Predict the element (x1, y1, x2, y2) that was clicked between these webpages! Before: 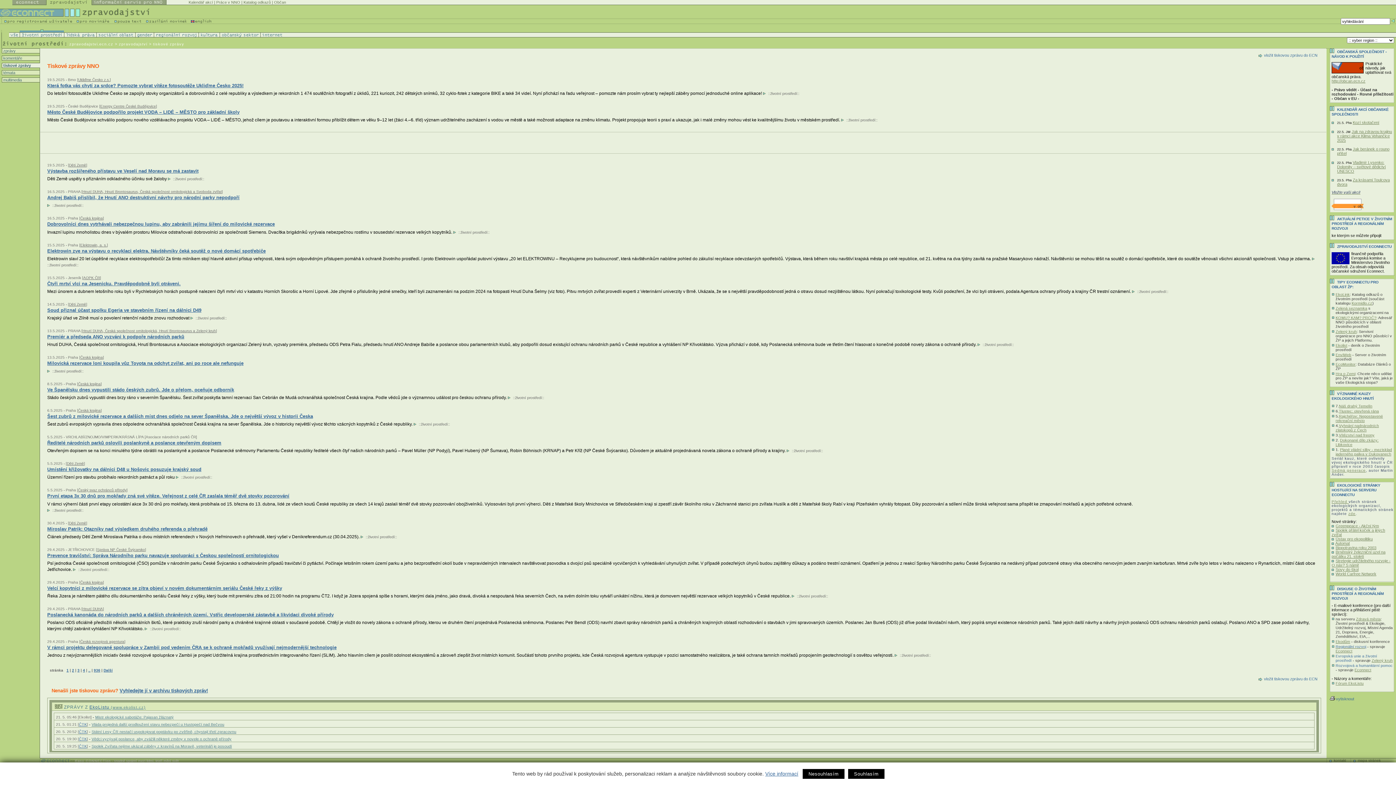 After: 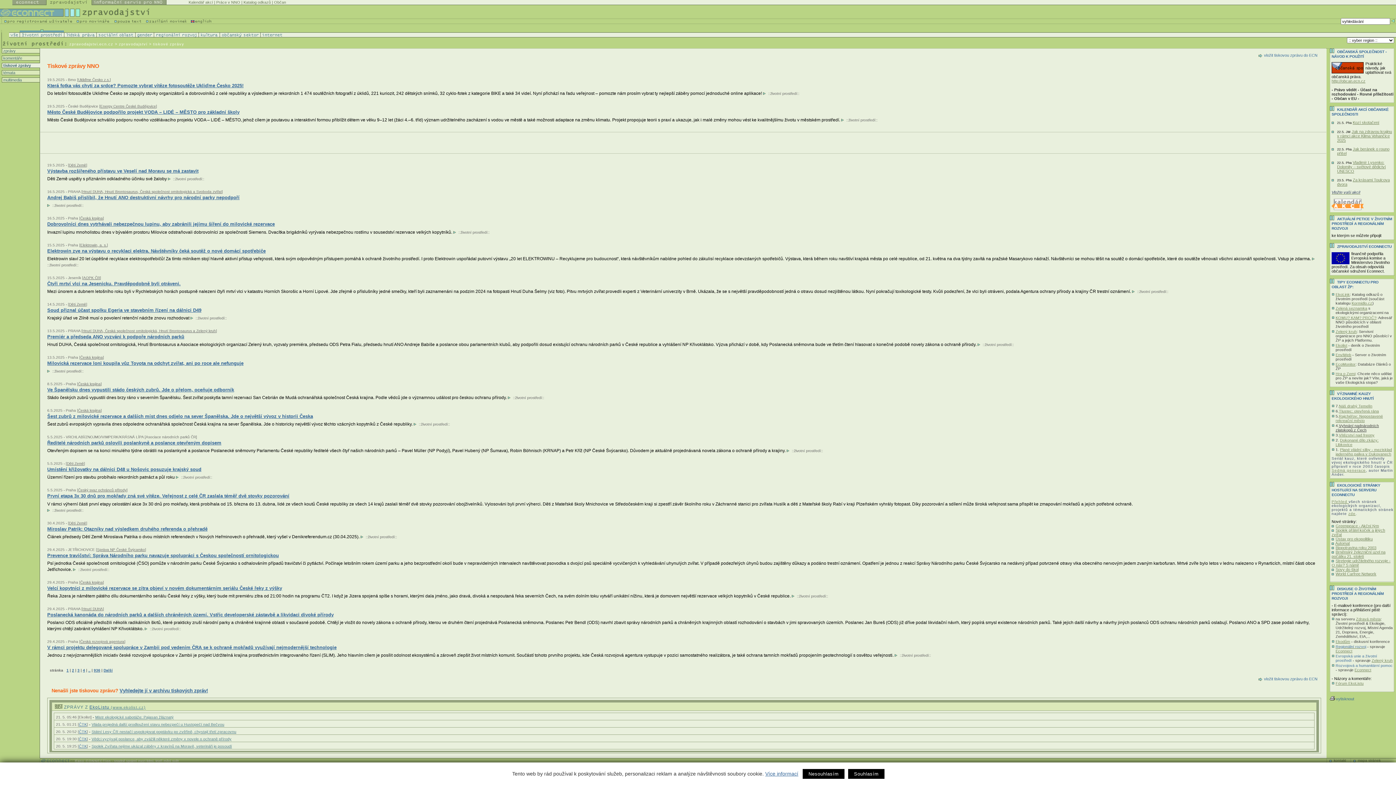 Action: bbox: (1336, 423, 1379, 432) label: Vyhnání nadnárodních zlatokopů z Čech